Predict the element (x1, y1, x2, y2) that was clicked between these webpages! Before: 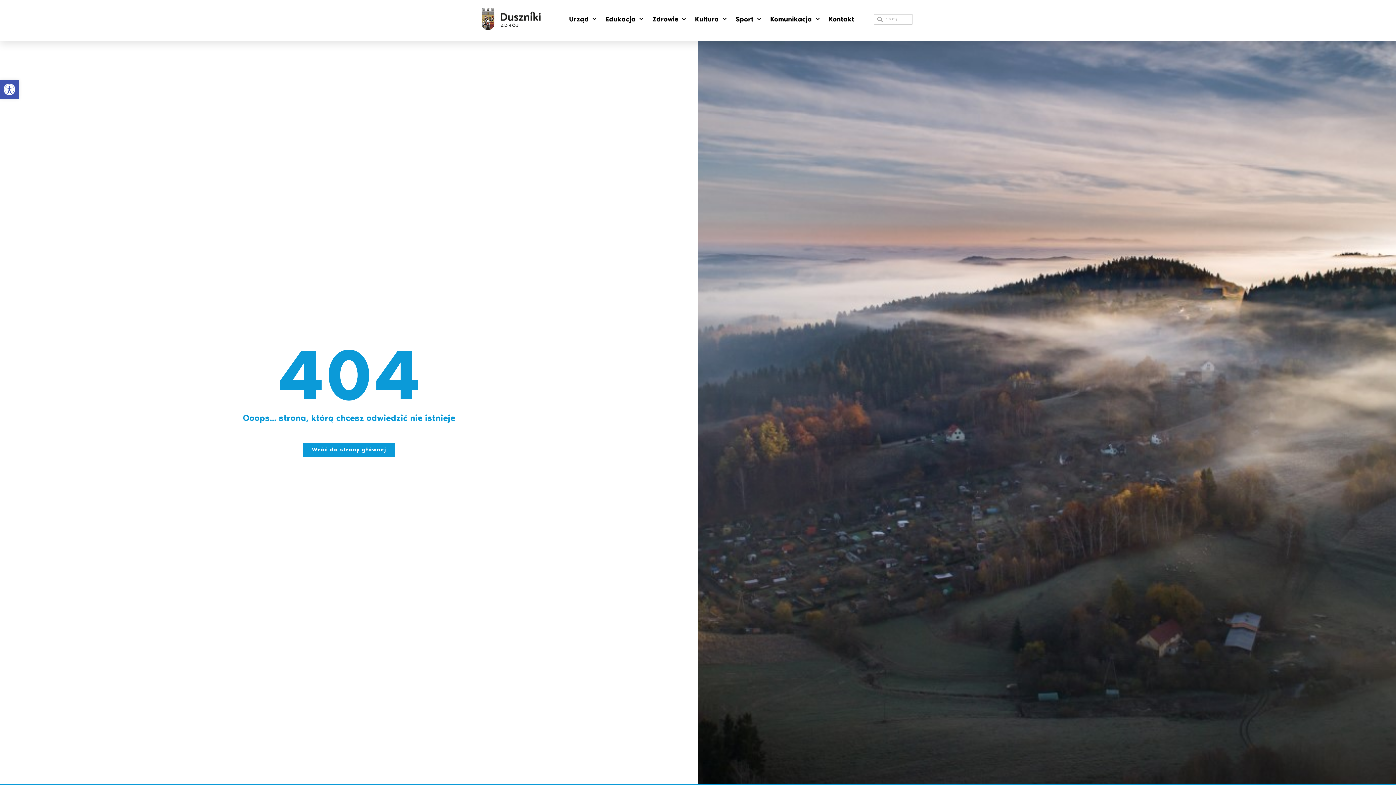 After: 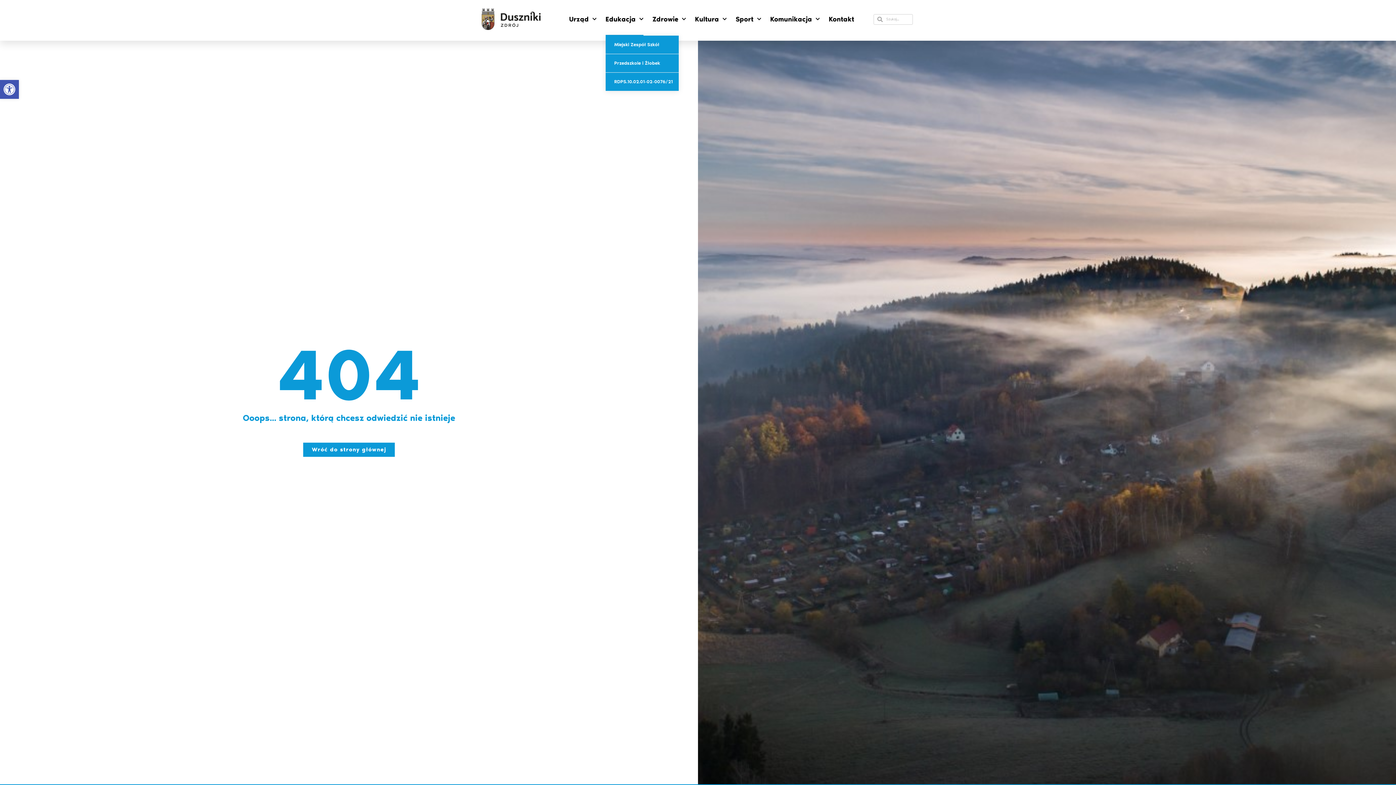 Action: bbox: (605, 2, 643, 35) label: Edukacja